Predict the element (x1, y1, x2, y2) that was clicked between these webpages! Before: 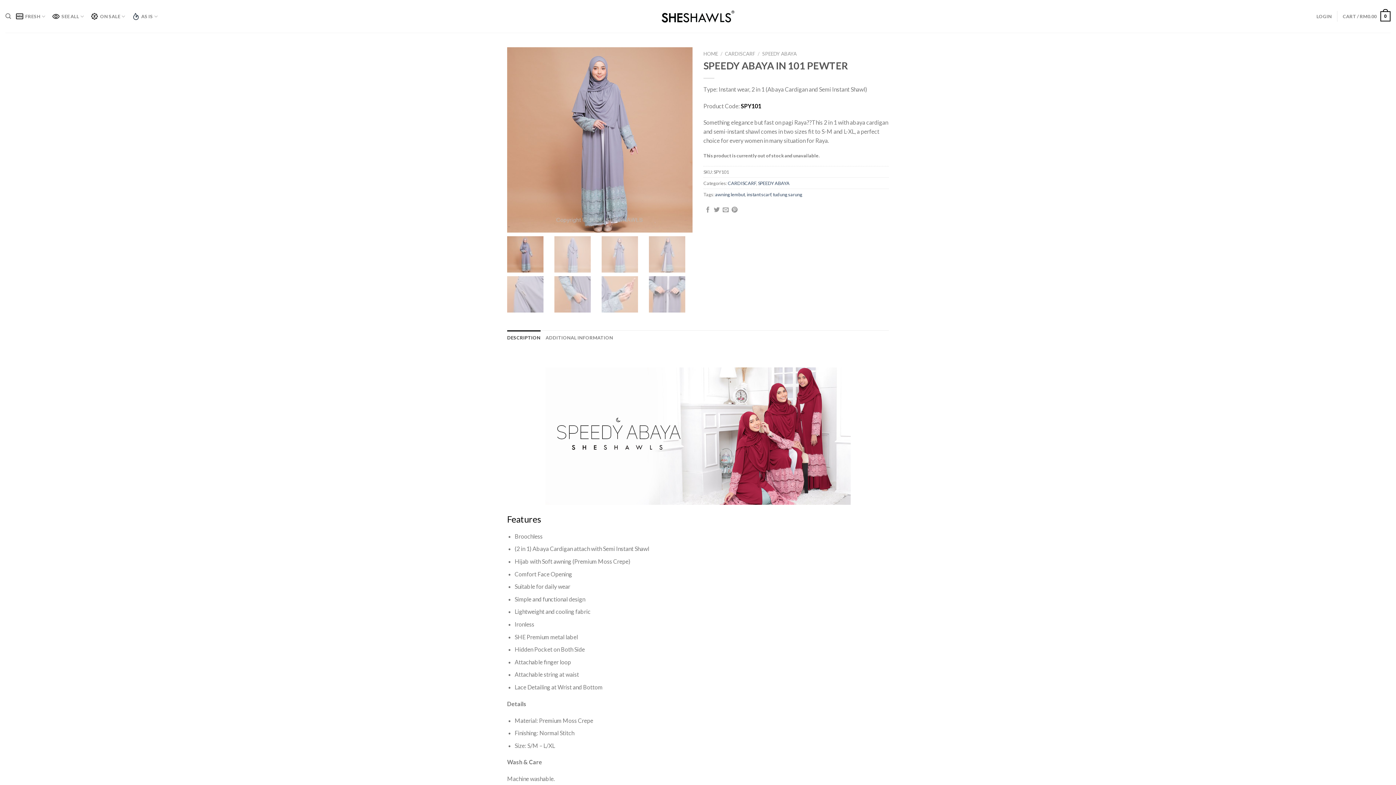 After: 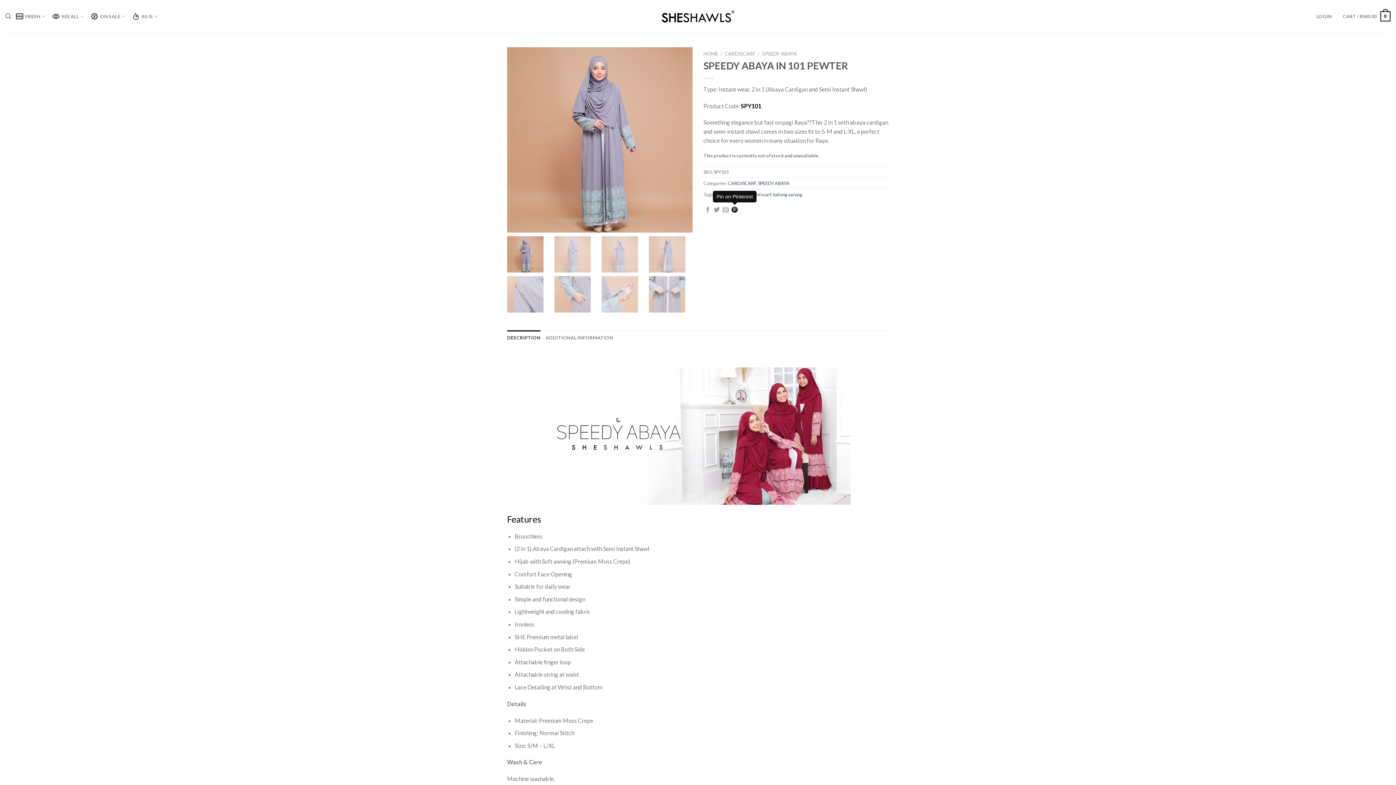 Action: label: Pin on Pinterest bbox: (731, 206, 737, 213)